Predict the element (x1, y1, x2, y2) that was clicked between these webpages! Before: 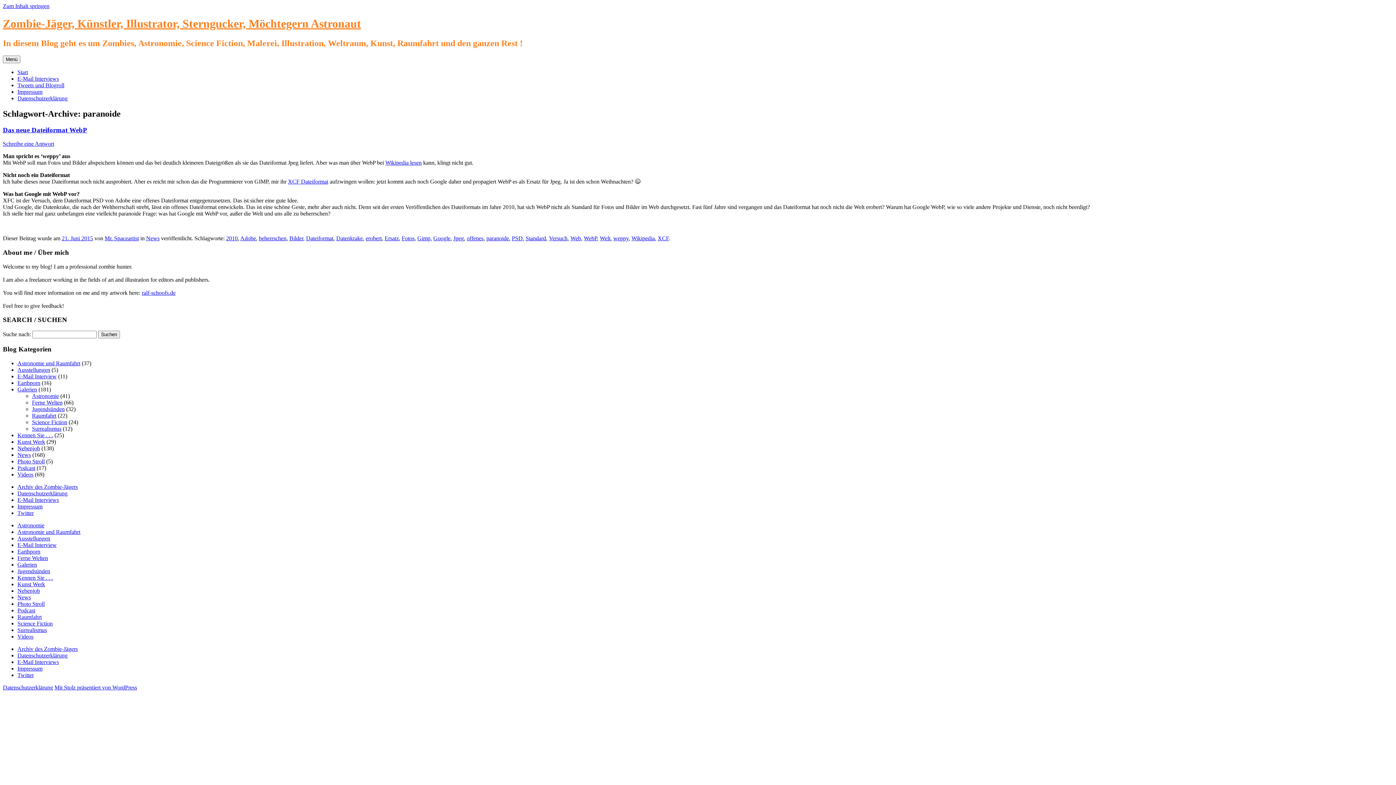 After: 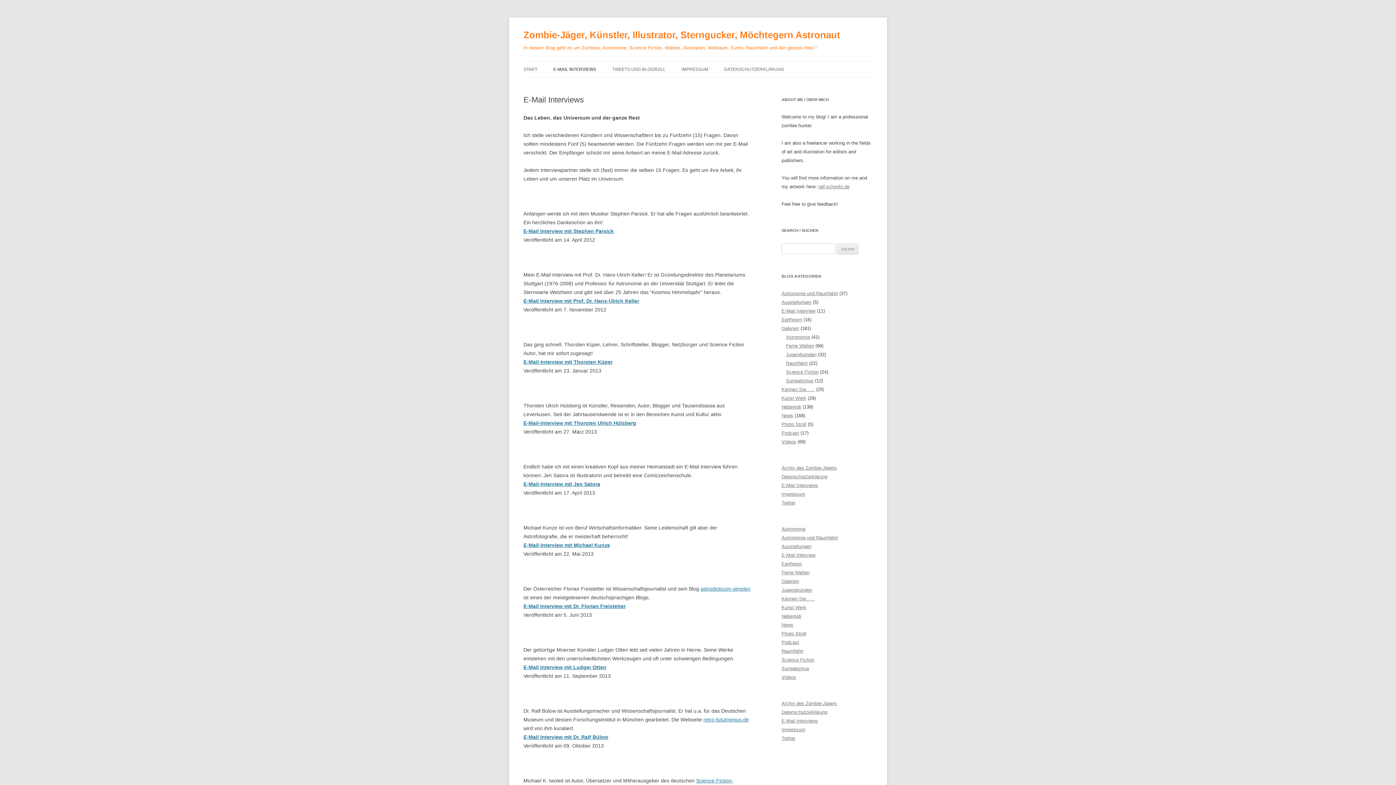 Action: bbox: (17, 659, 58, 665) label: E-Mail Interviews